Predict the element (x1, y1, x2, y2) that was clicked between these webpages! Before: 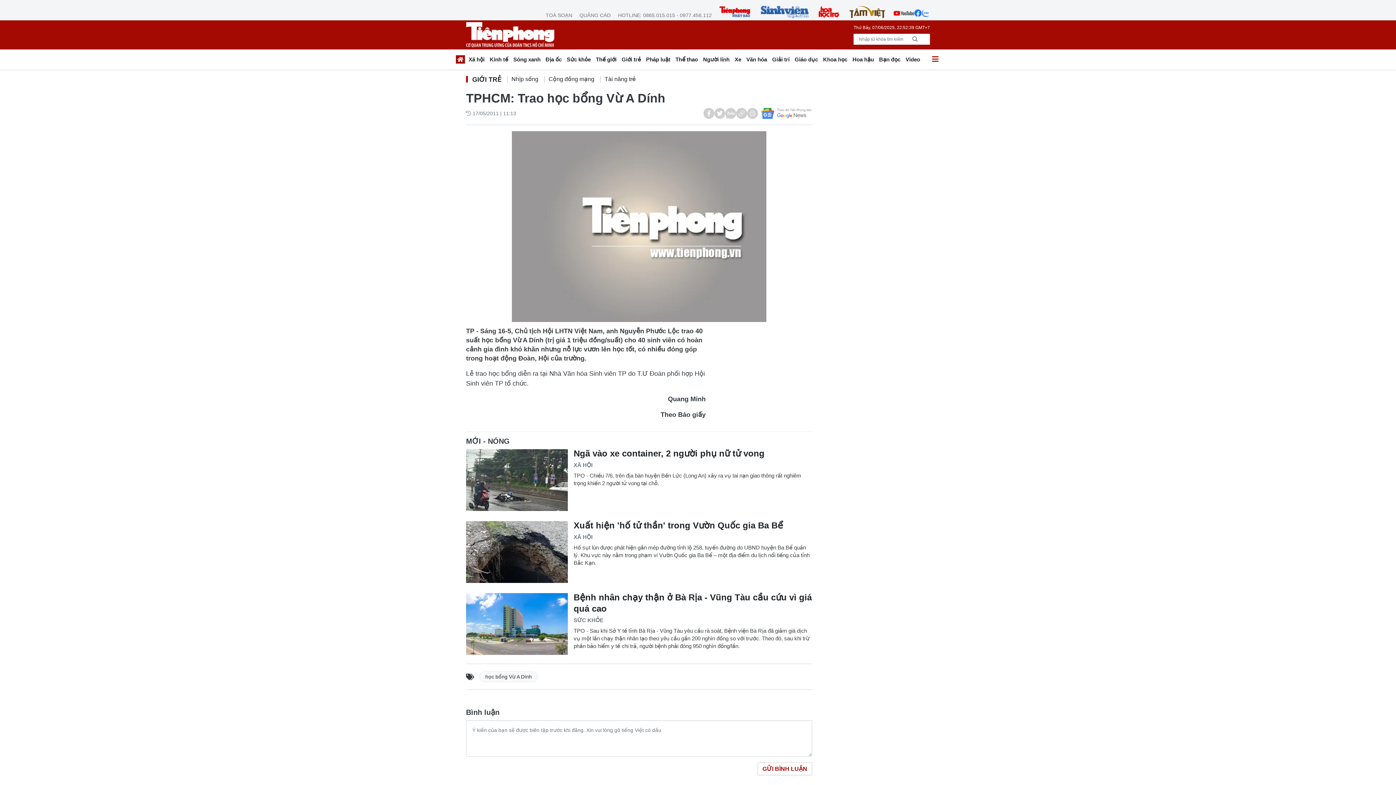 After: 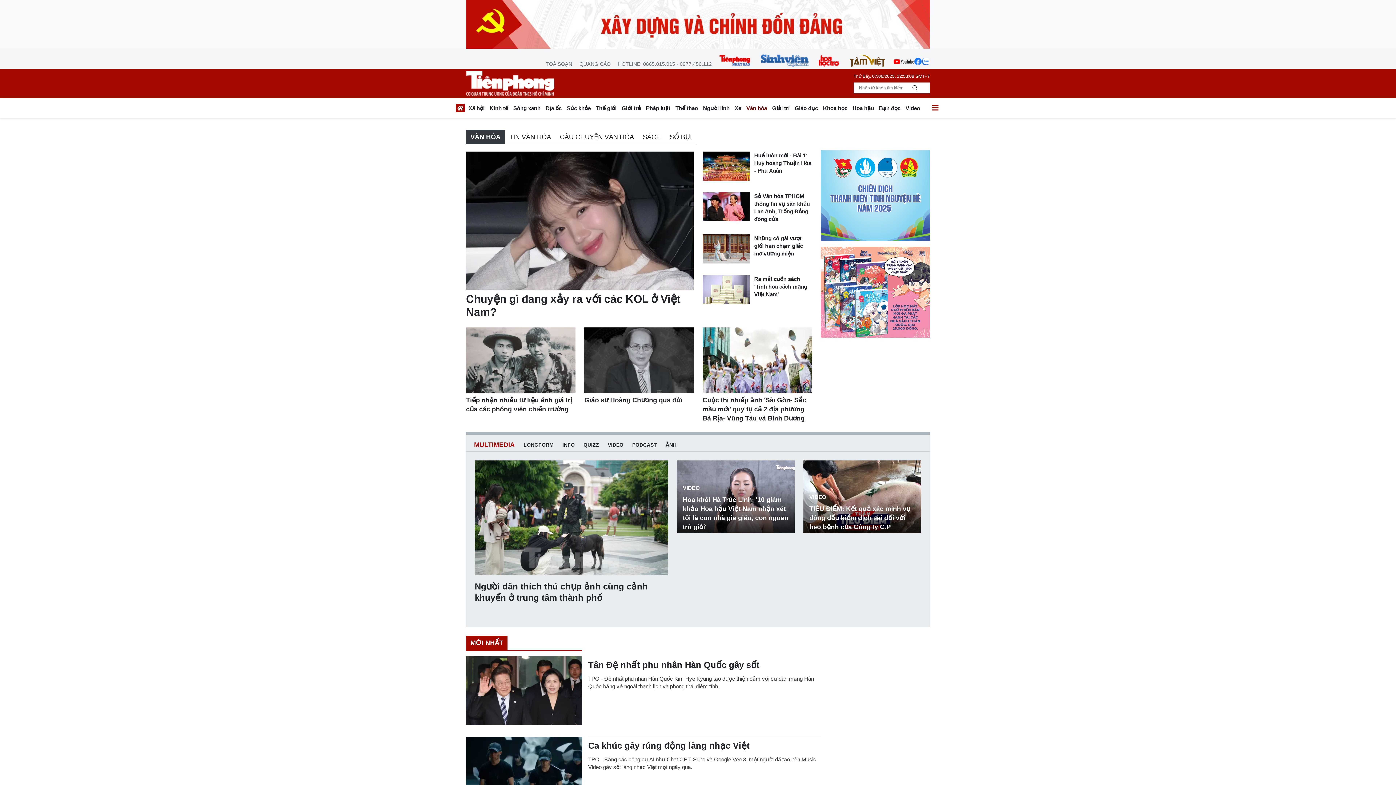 Action: label: Văn hóa bbox: (744, 54, 769, 66)